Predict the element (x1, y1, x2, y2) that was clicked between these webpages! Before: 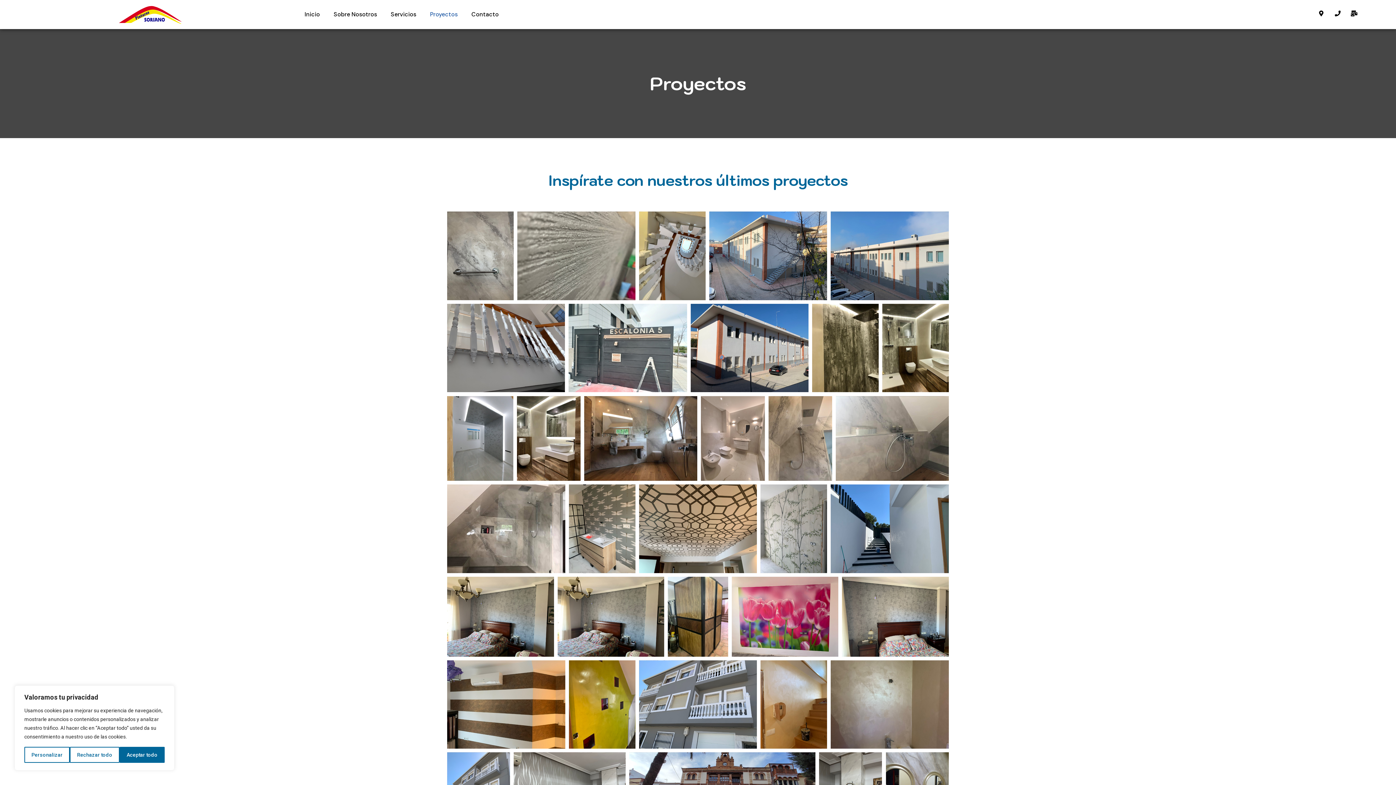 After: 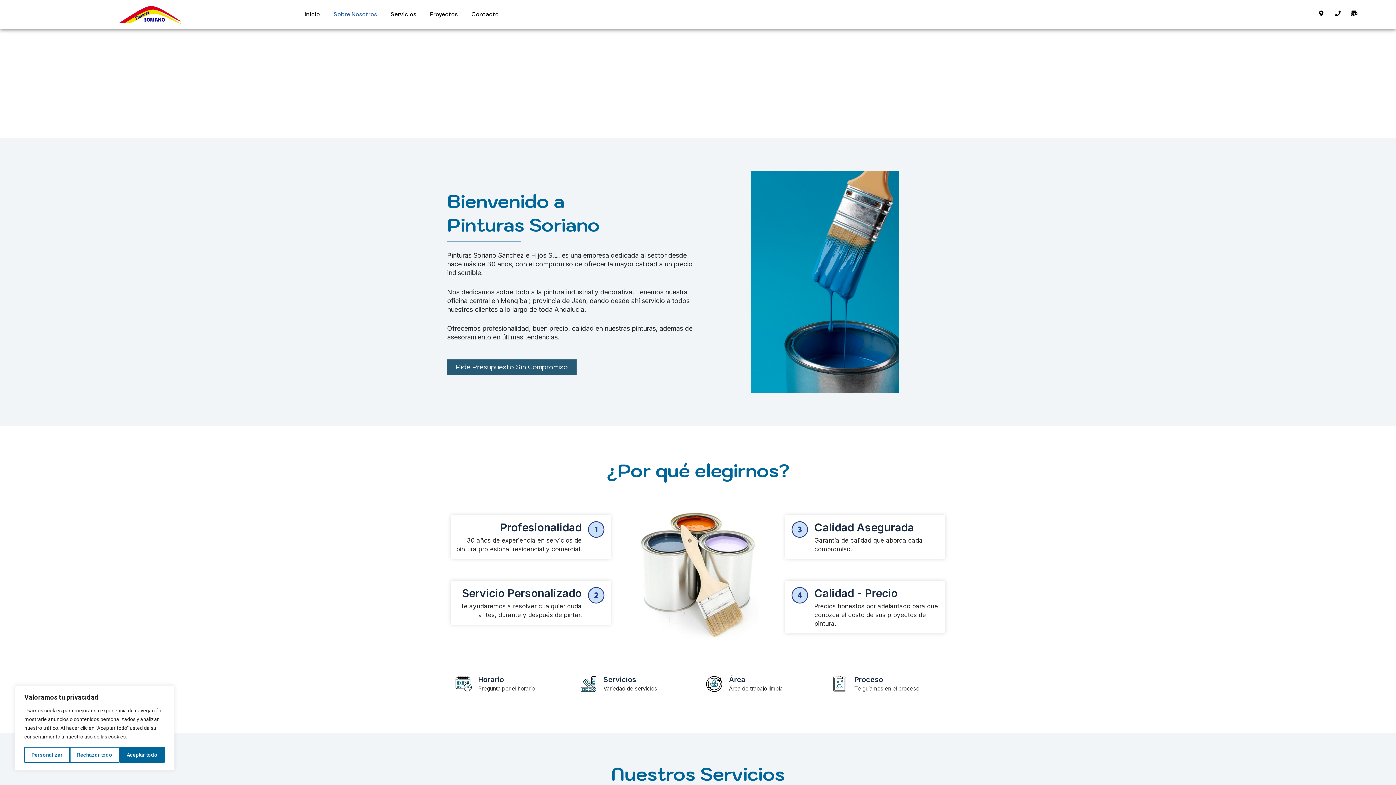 Action: bbox: (330, 0, 380, 29) label: Sobre Nosotros